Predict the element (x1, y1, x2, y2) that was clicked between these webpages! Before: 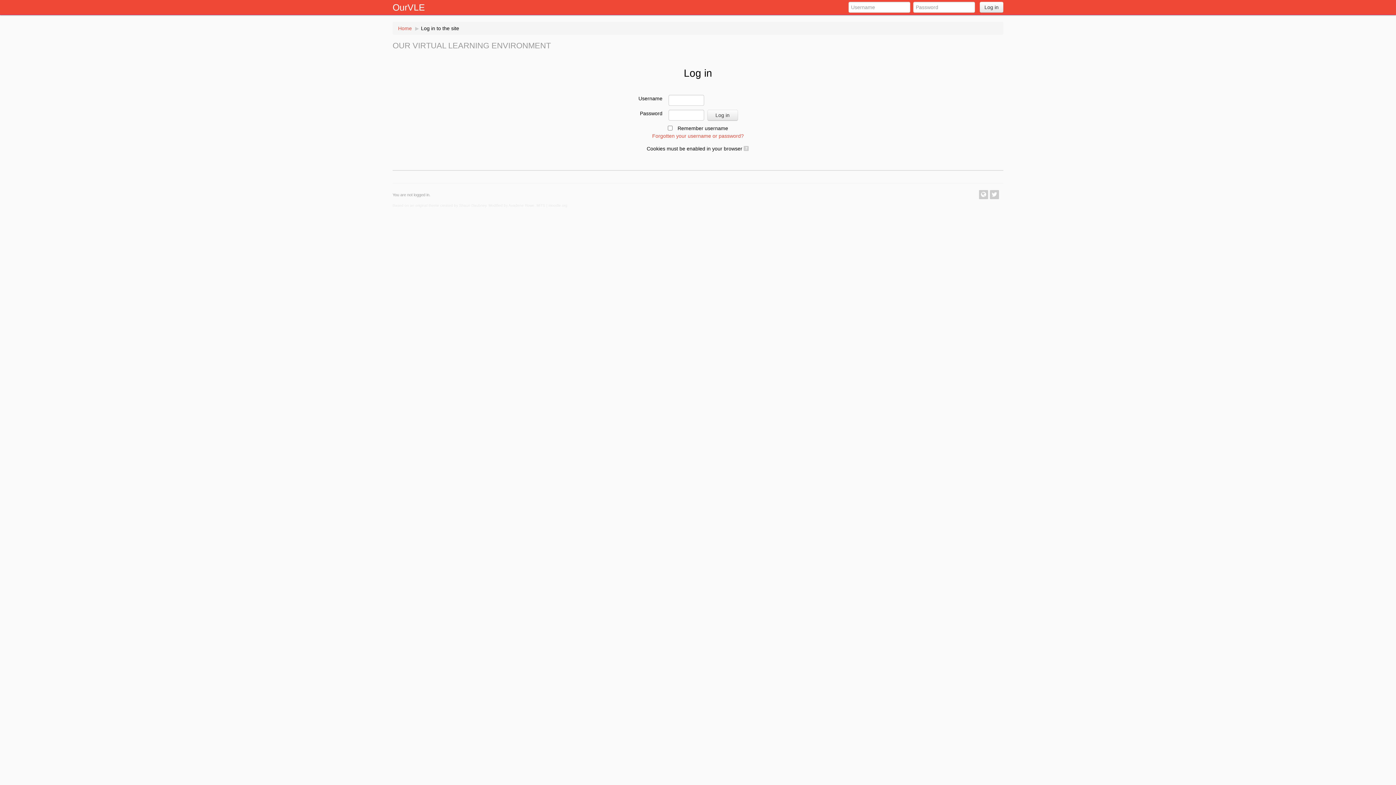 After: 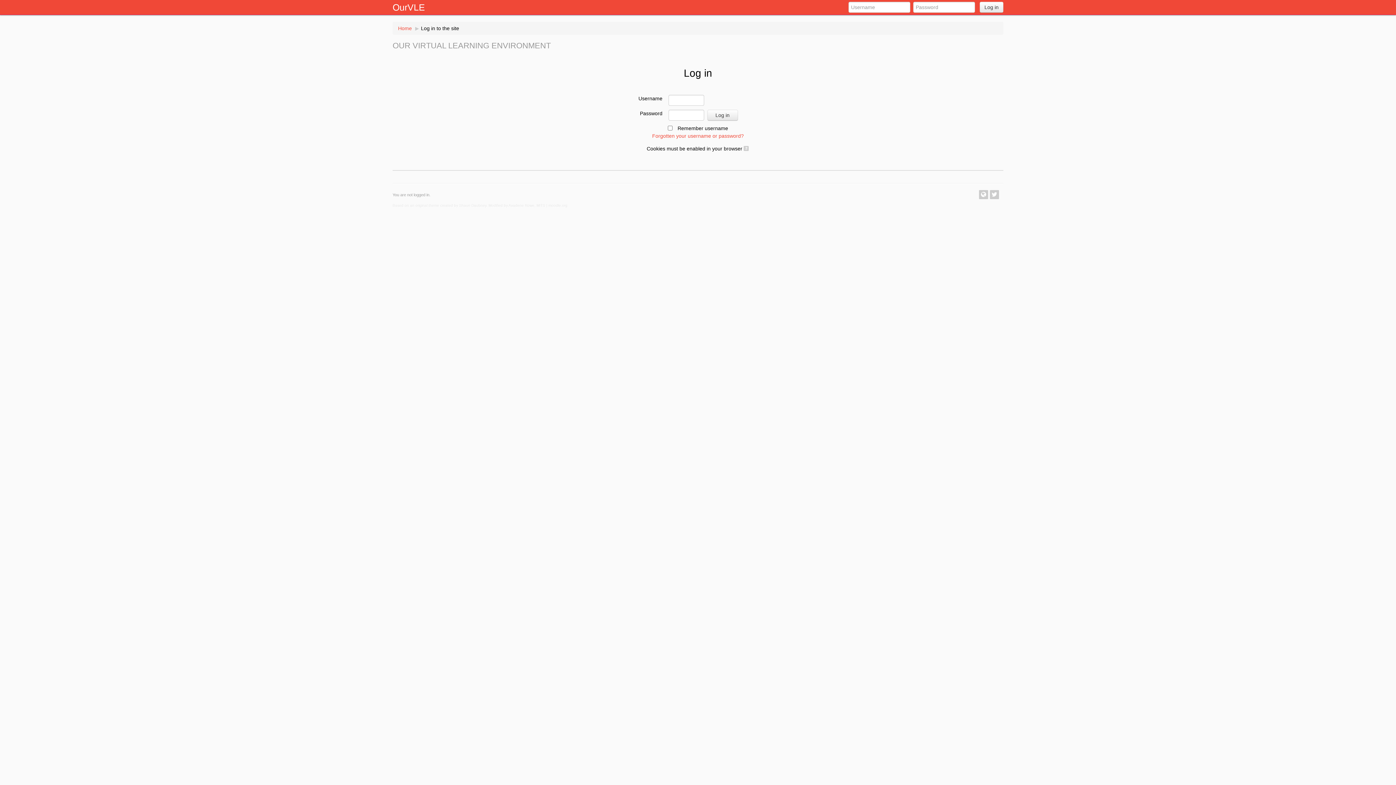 Action: label: Home bbox: (398, 25, 412, 31)